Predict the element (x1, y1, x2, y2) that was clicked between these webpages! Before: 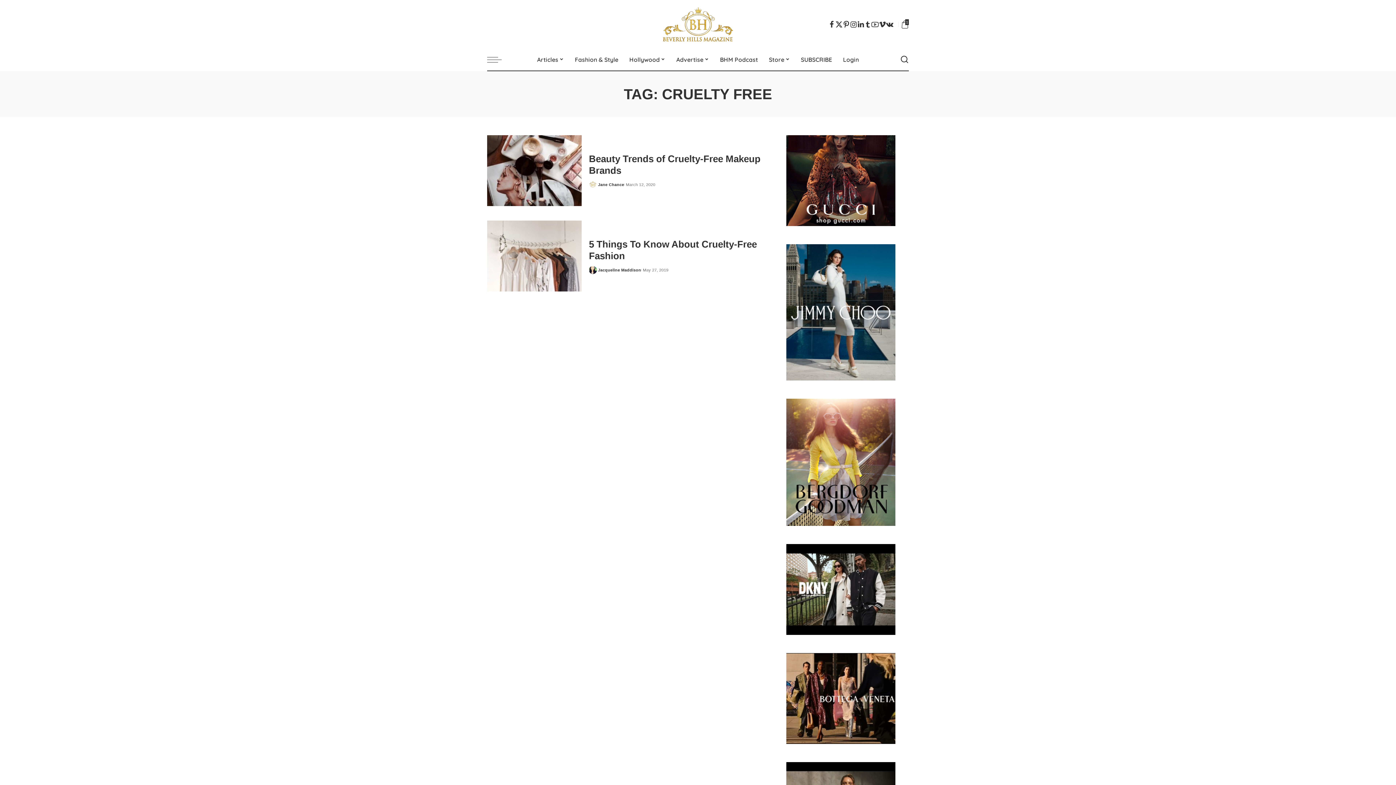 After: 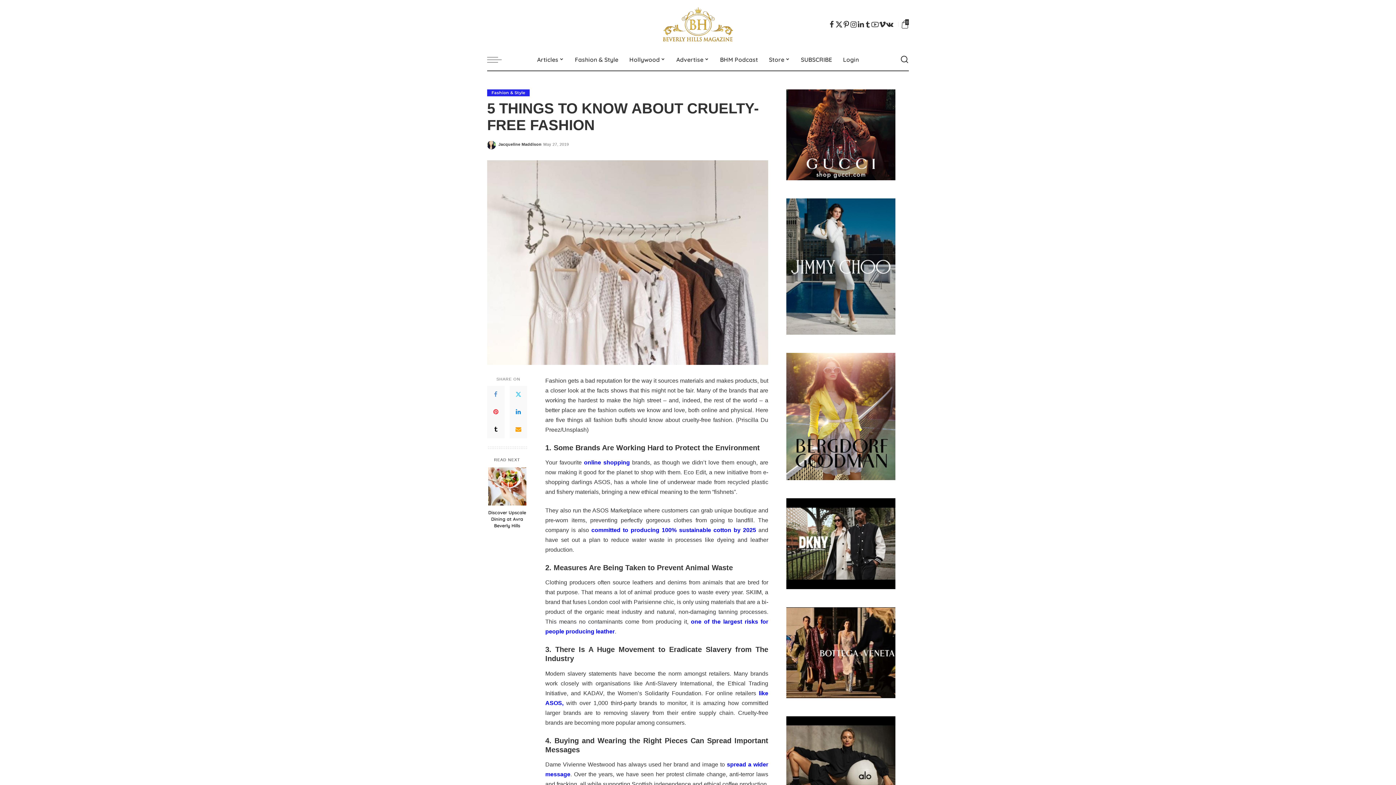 Action: bbox: (487, 220, 581, 291) label: 5 Things To Know About Cruelty-Free Fashion